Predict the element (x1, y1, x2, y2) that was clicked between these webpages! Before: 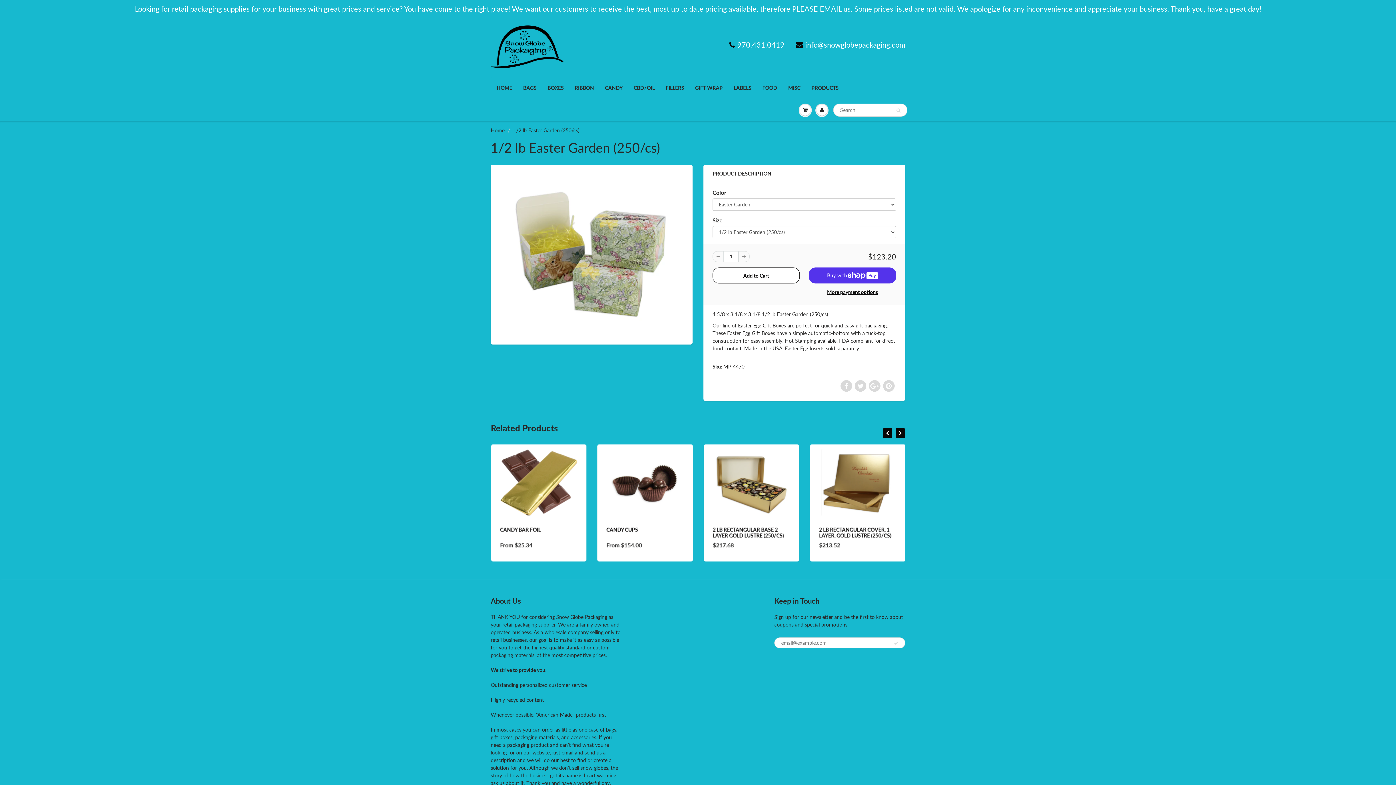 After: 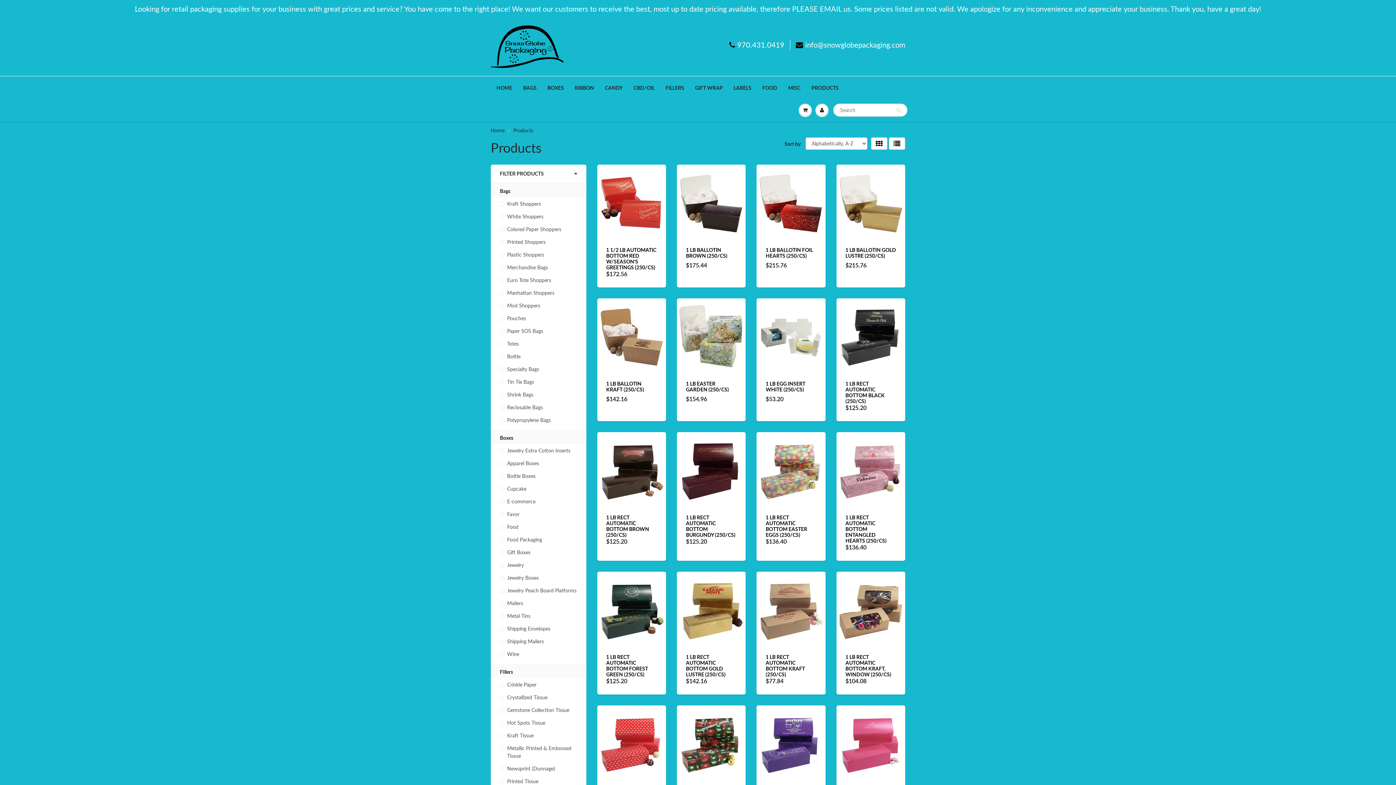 Action: label: PRODUCTS bbox: (806, 76, 844, 99)